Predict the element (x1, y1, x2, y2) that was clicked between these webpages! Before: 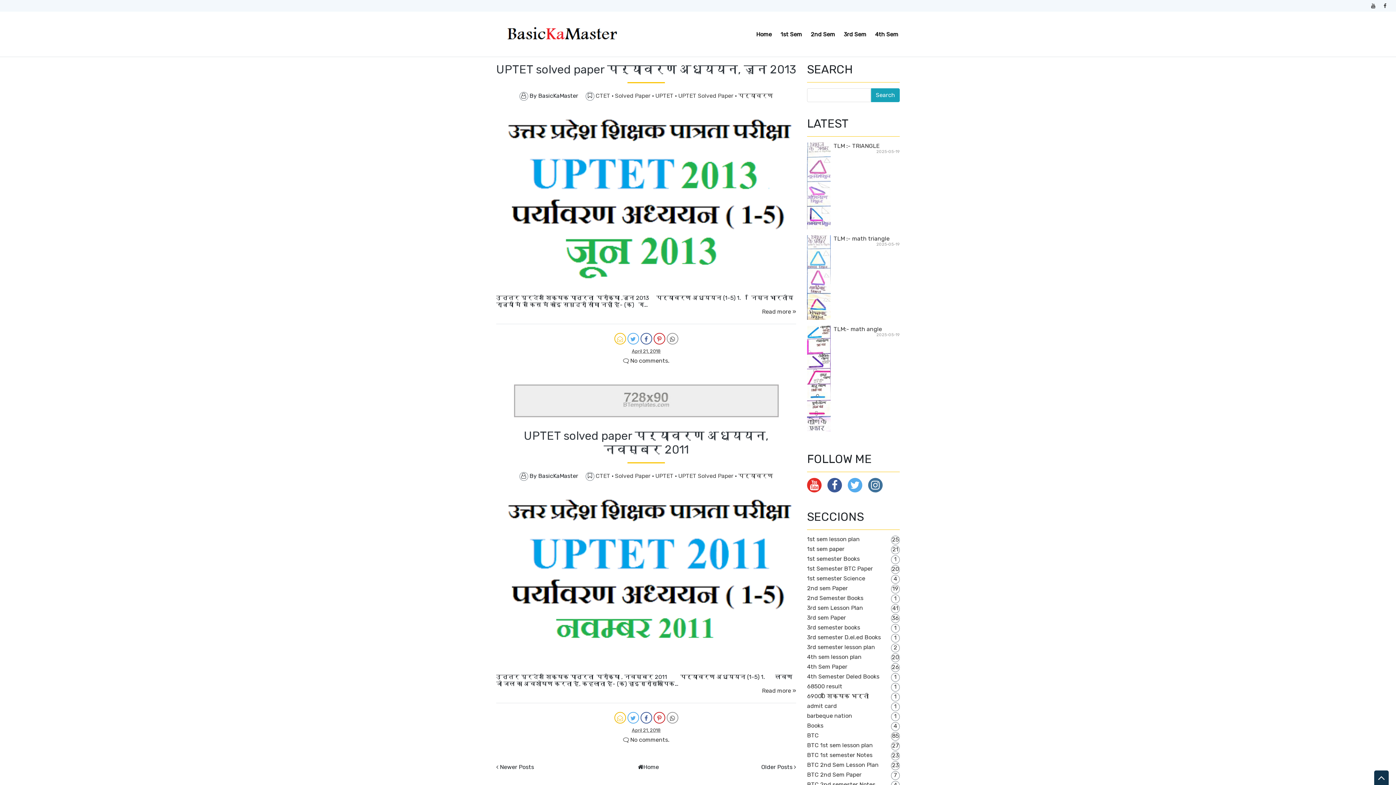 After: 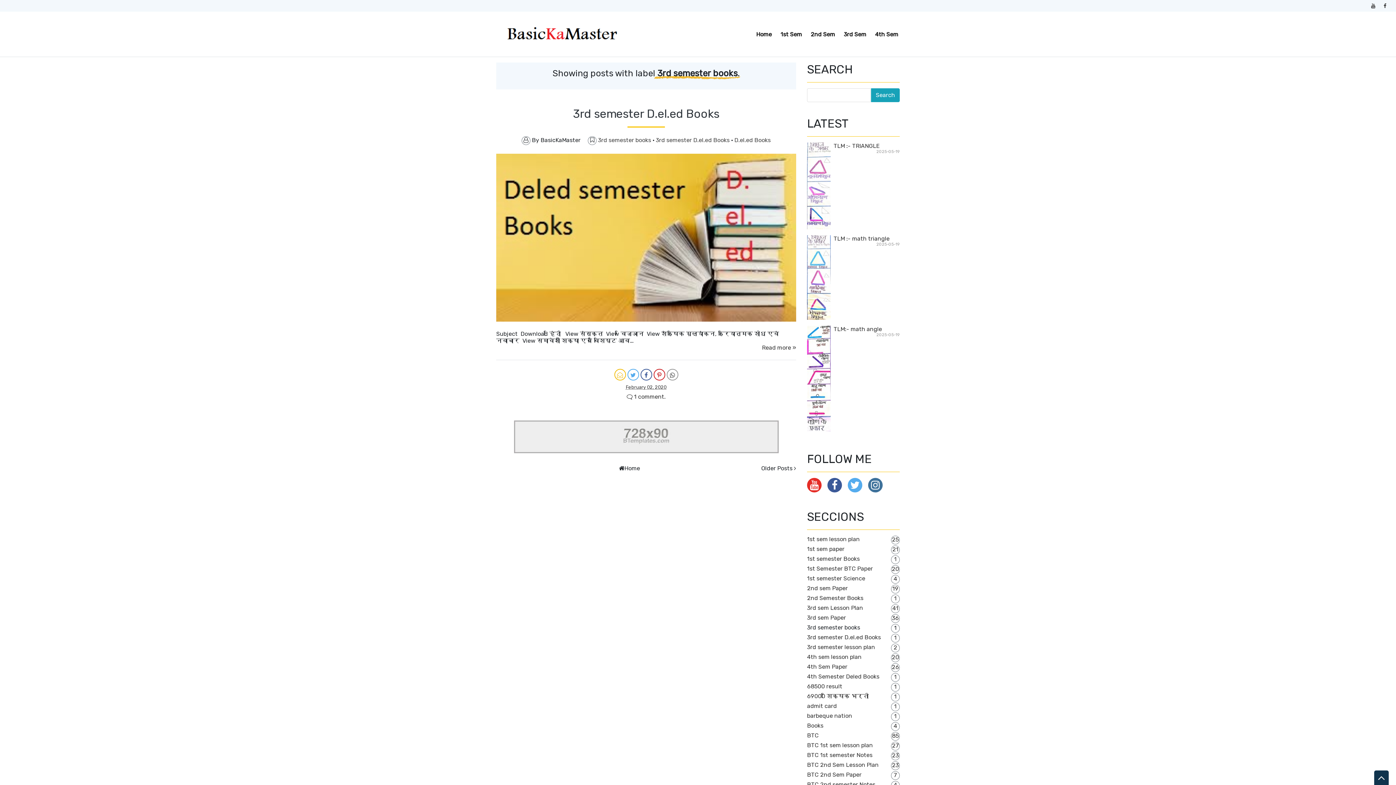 Action: bbox: (807, 624, 860, 631) label: 3rd semester books